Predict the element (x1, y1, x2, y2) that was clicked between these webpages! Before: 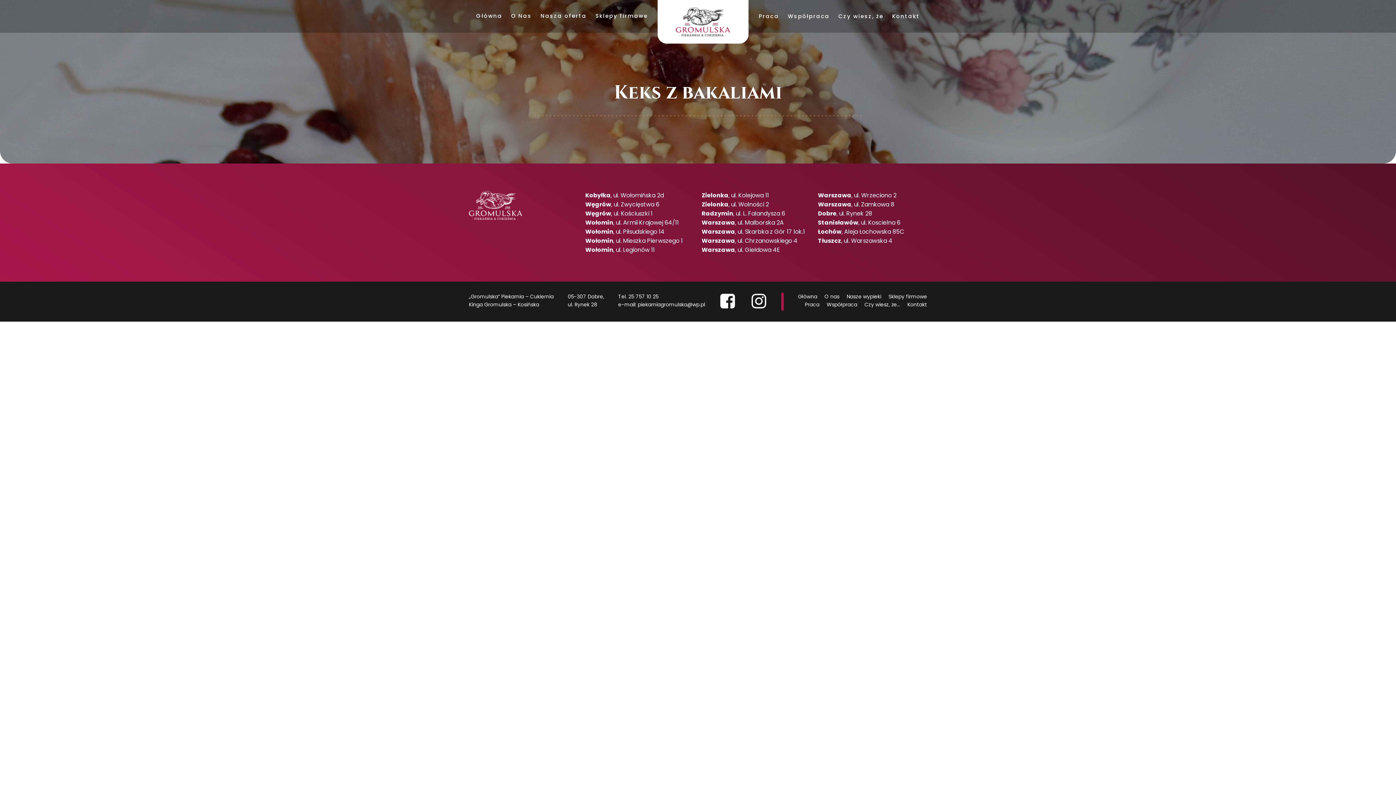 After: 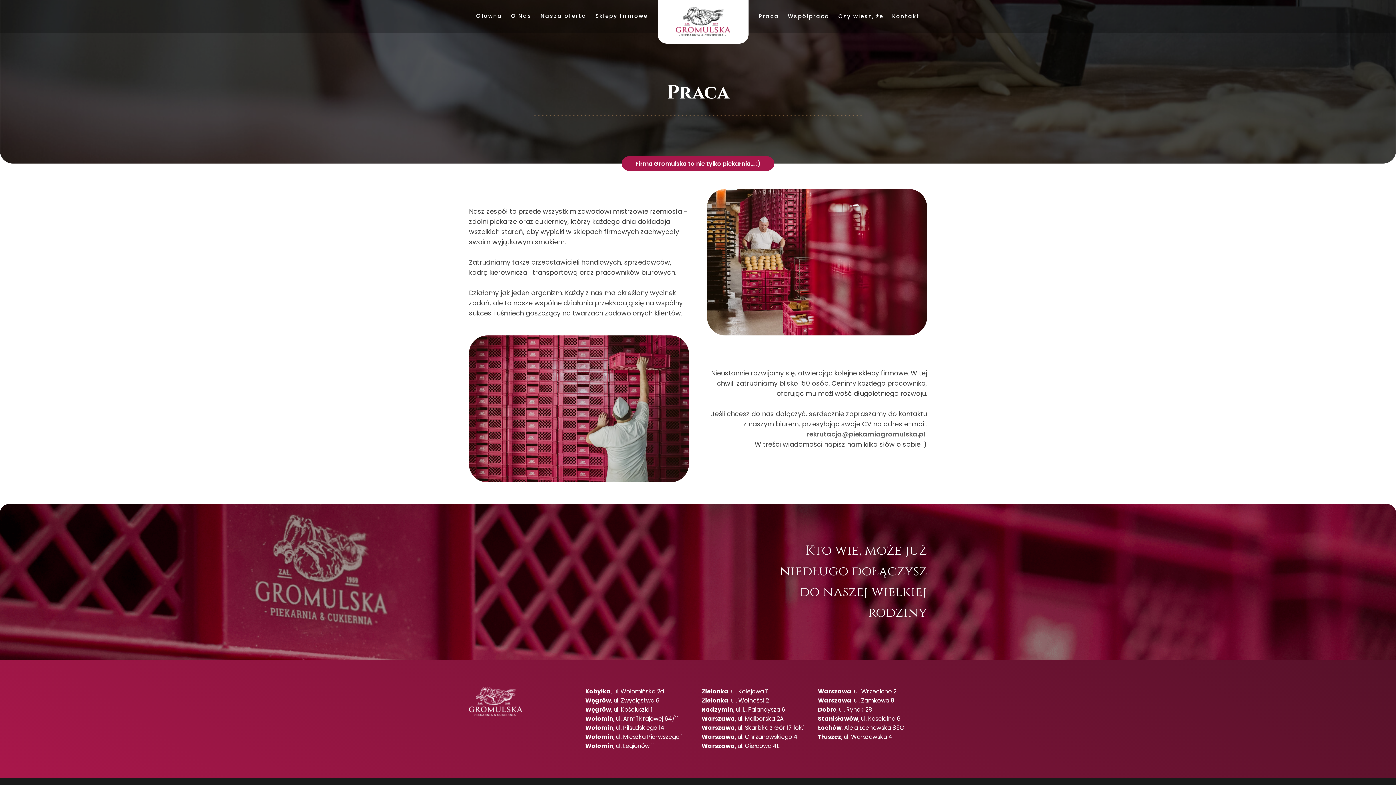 Action: label: Praca bbox: (805, 300, 819, 308)